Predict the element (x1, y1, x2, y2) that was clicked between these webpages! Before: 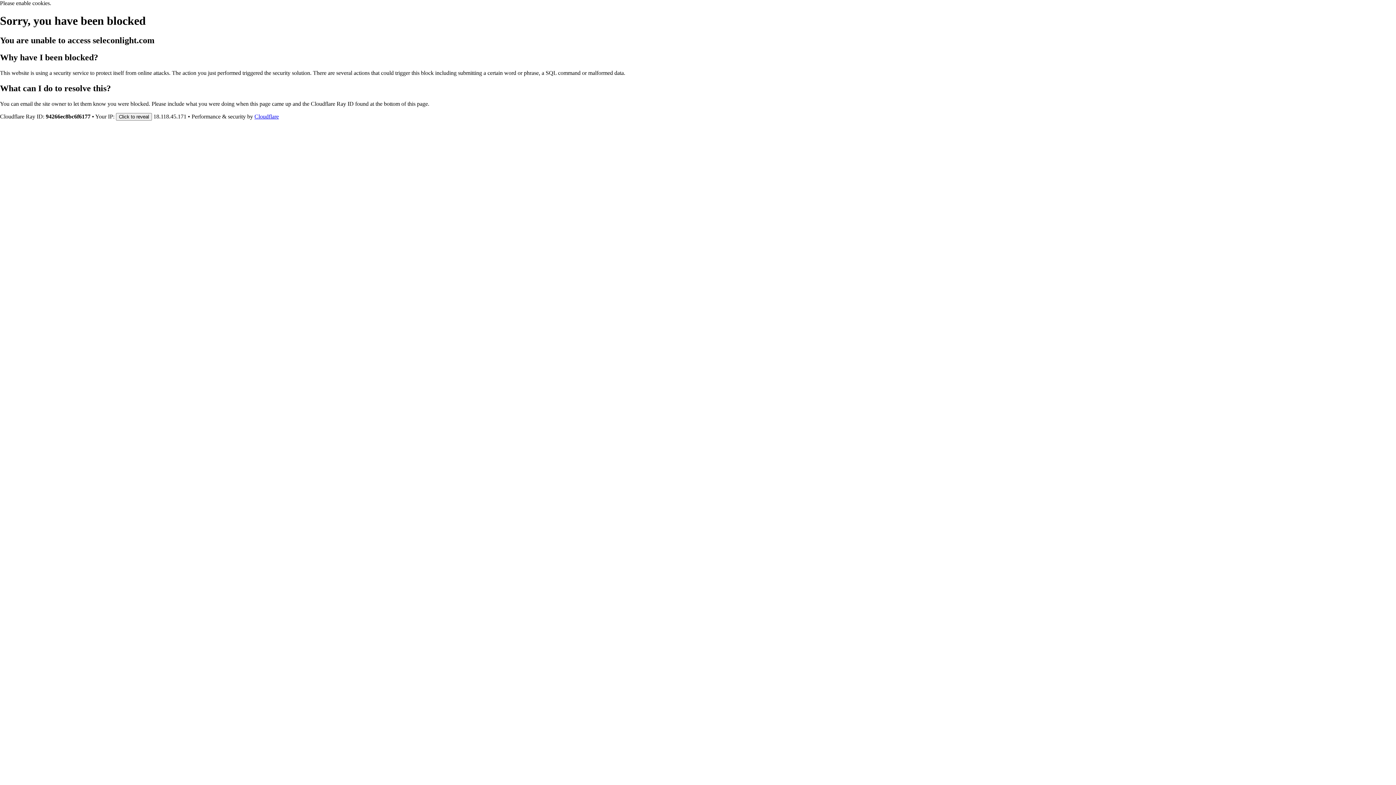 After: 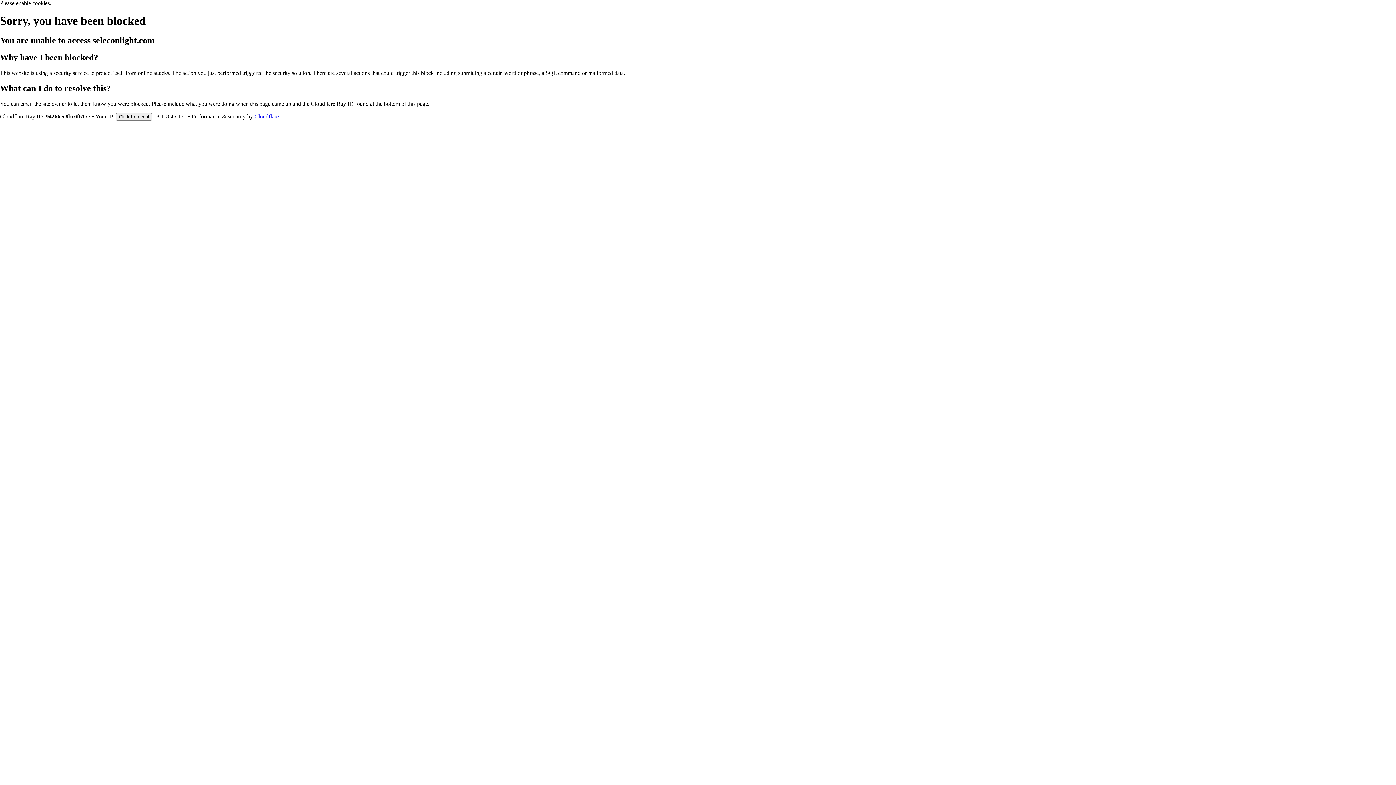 Action: bbox: (254, 113, 278, 119) label: Cloudflare